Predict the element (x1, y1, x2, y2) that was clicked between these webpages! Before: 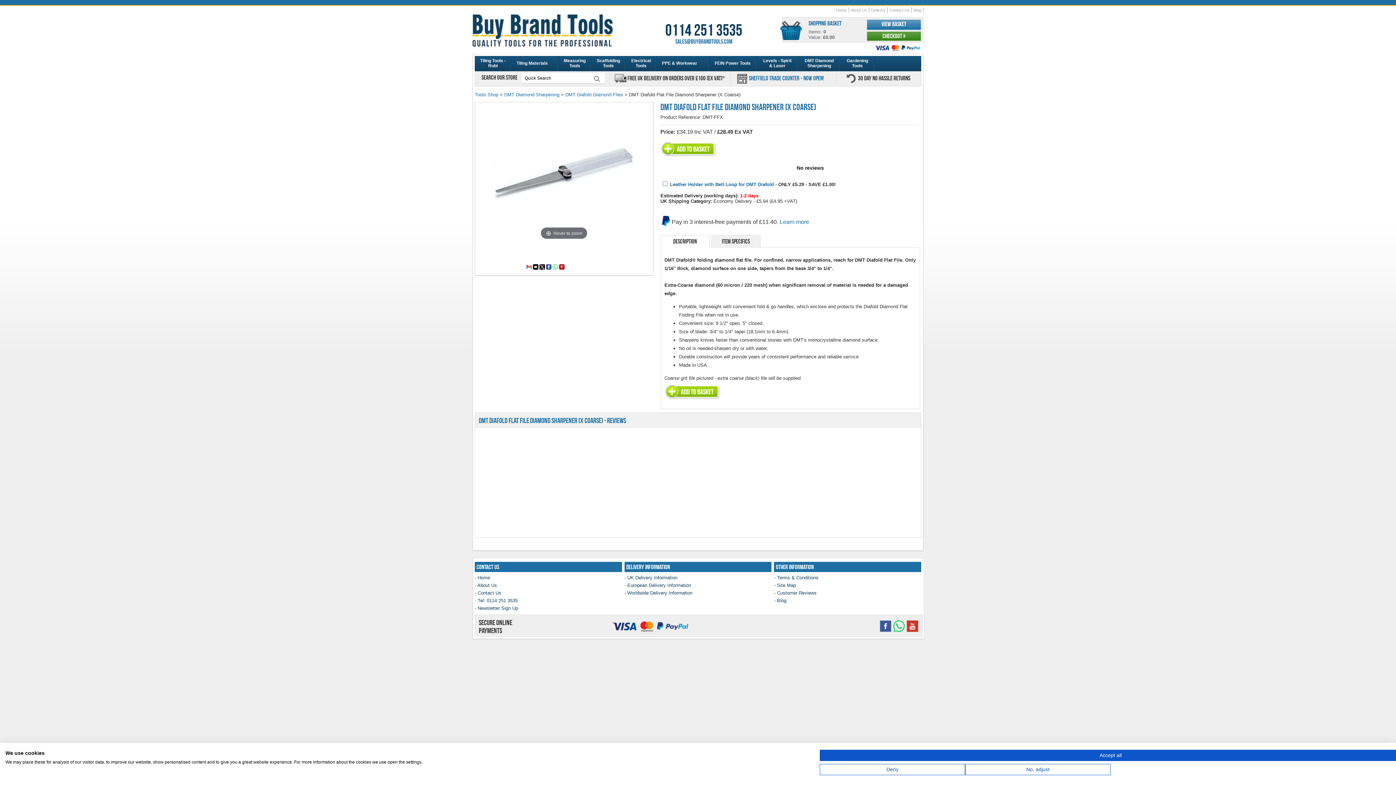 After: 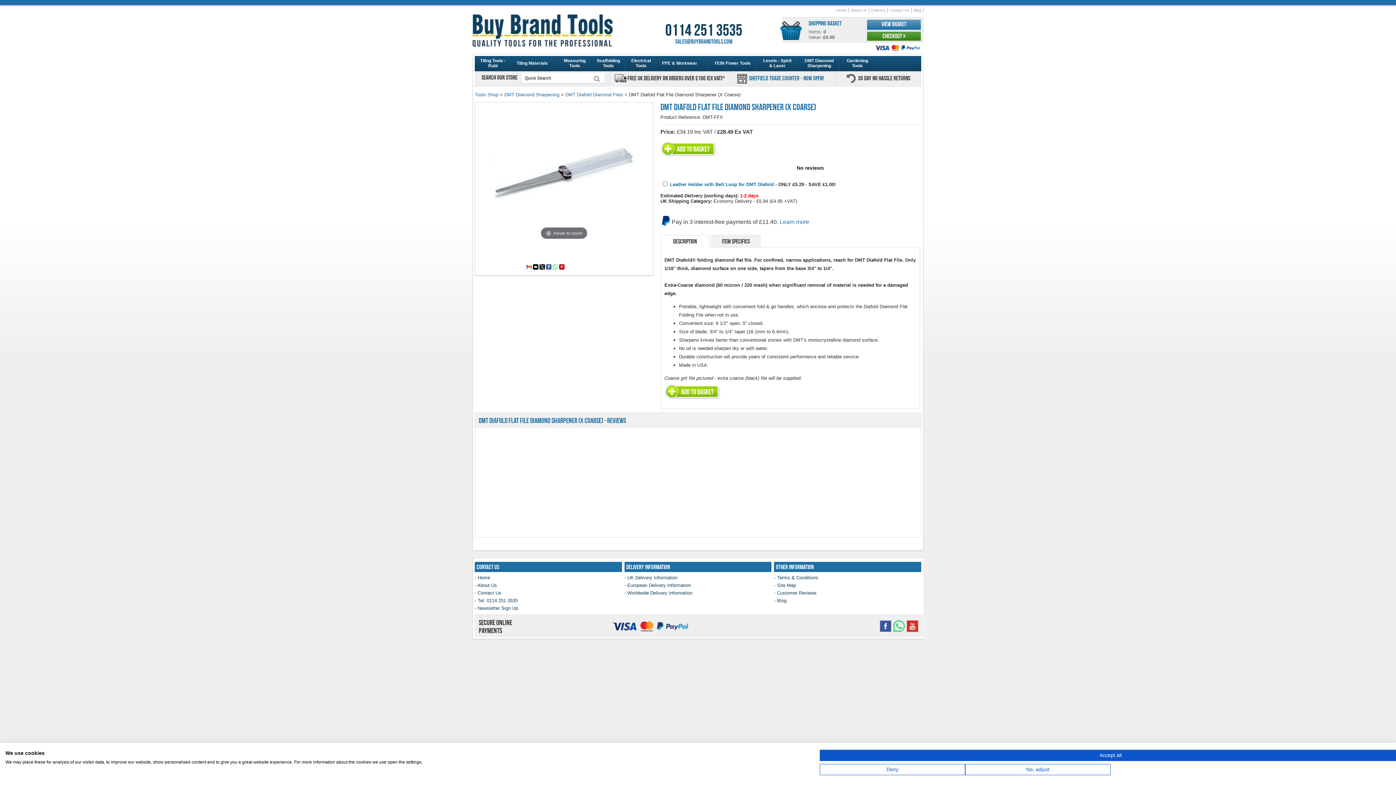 Action: bbox: (546, 260, 551, 273)